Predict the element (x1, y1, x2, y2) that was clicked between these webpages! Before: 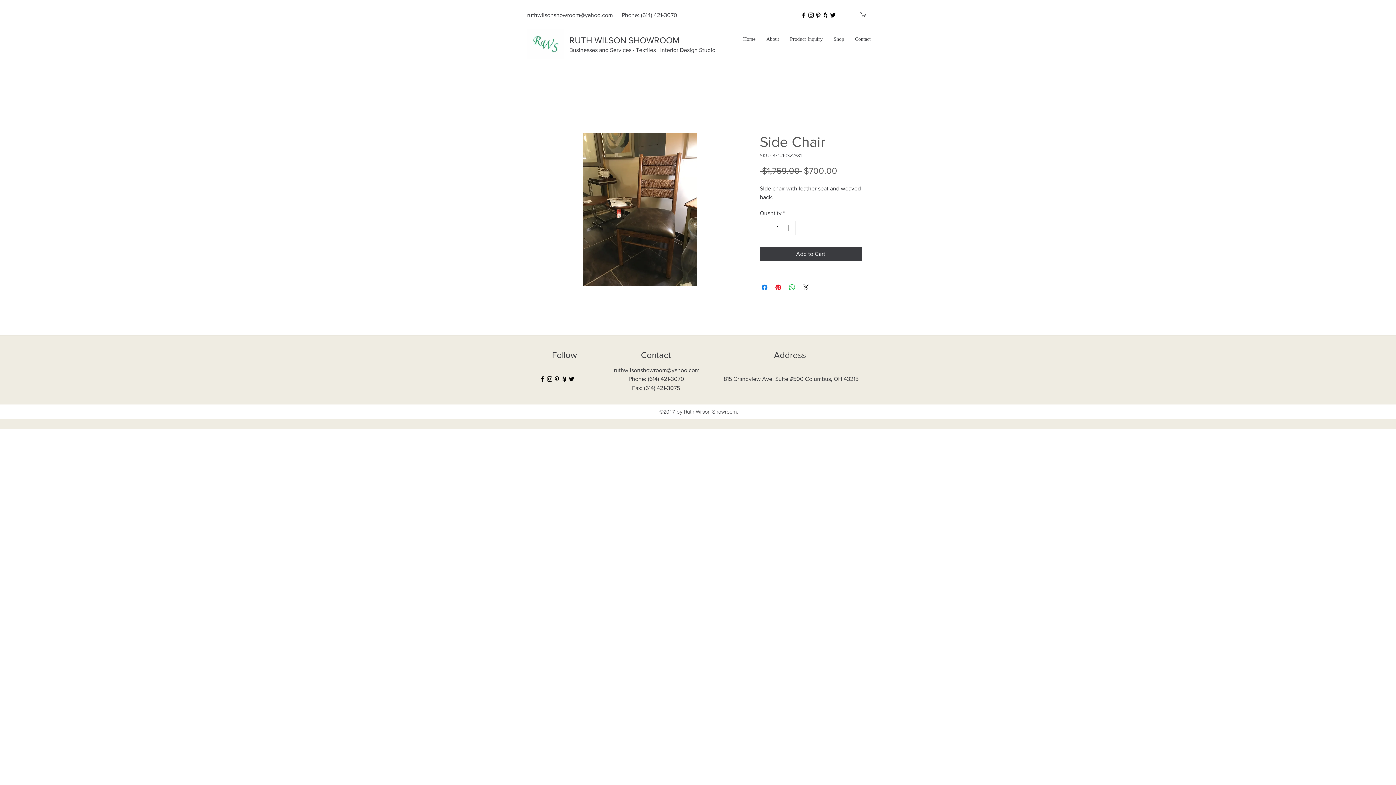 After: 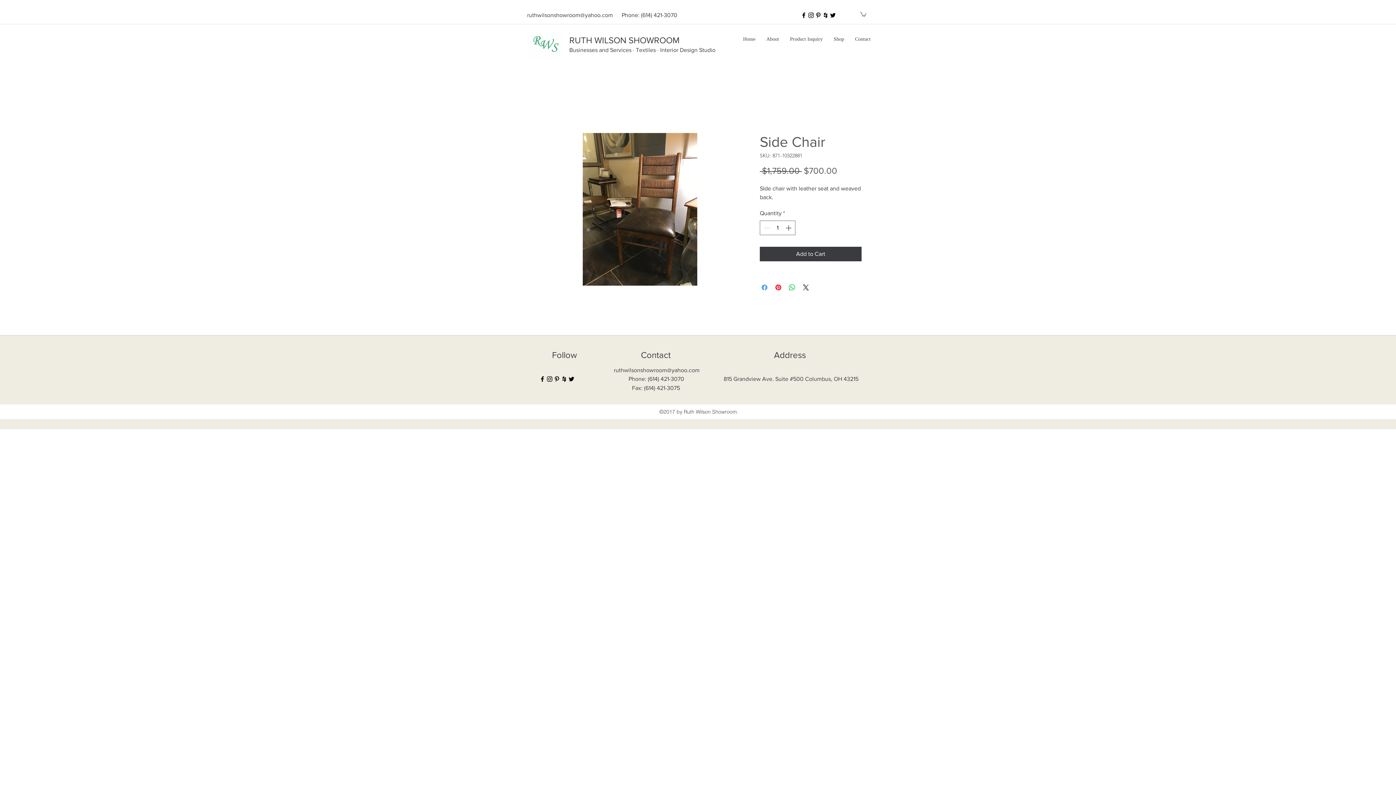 Action: bbox: (760, 283, 769, 292) label: Share on Facebook